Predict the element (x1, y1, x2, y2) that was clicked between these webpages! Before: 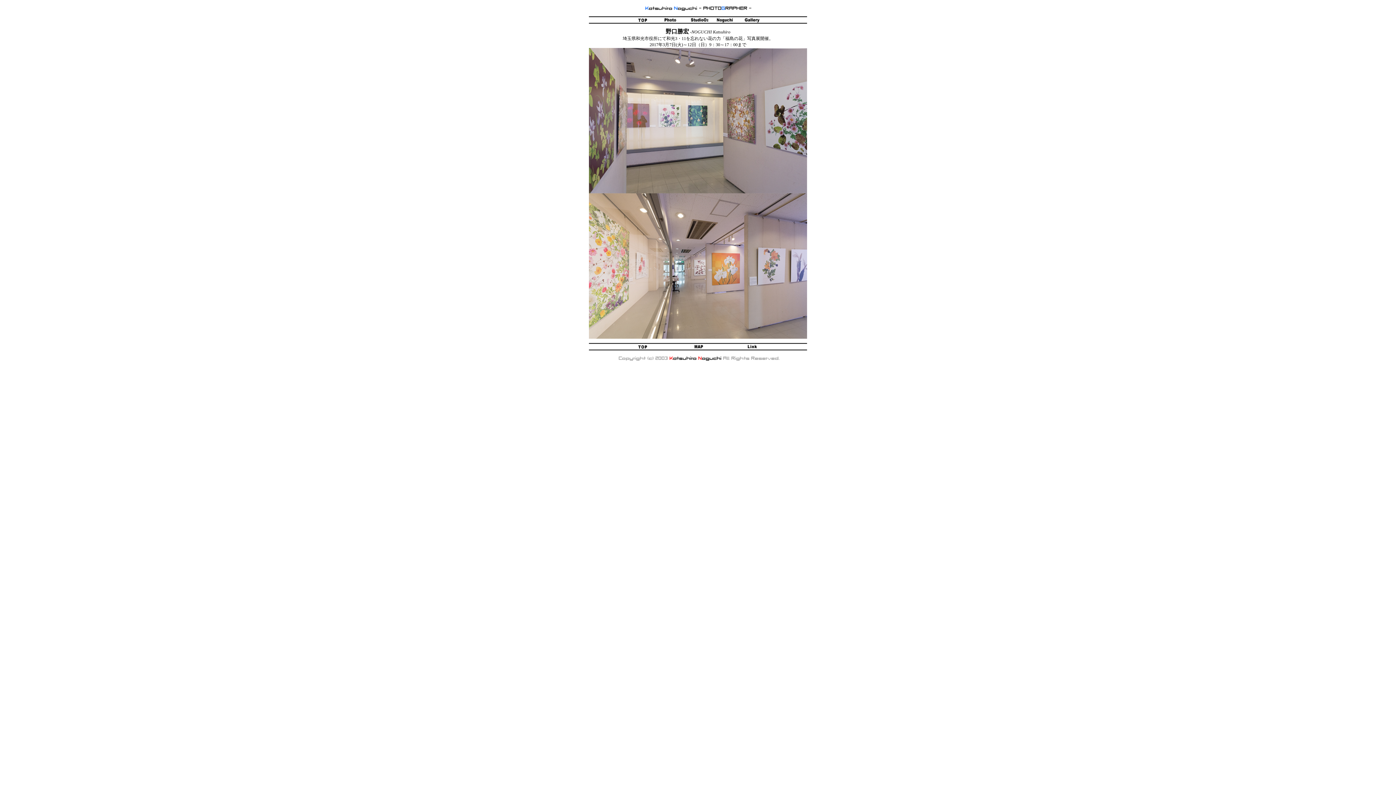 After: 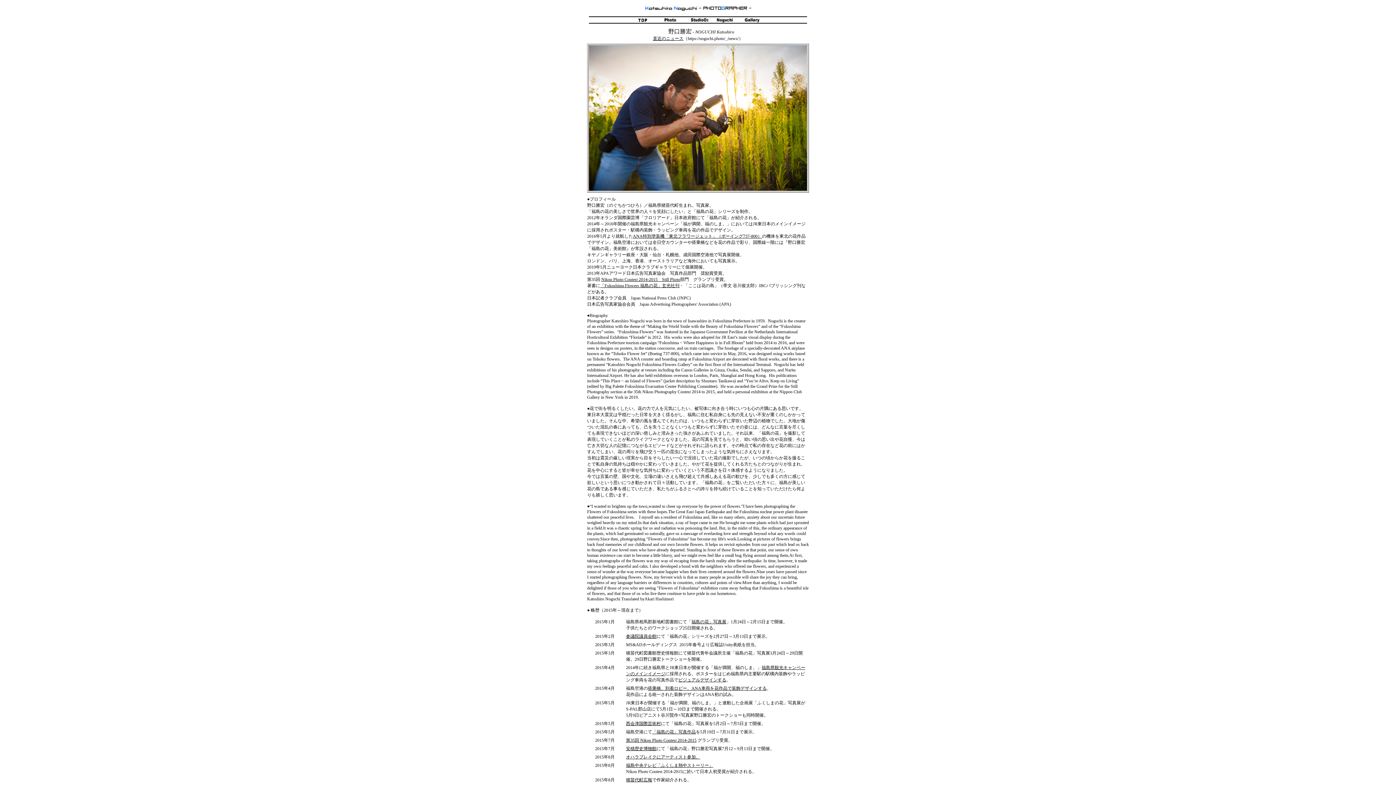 Action: bbox: (689, 29, 730, 34) label:  -NOGUCHI Katsuhiro